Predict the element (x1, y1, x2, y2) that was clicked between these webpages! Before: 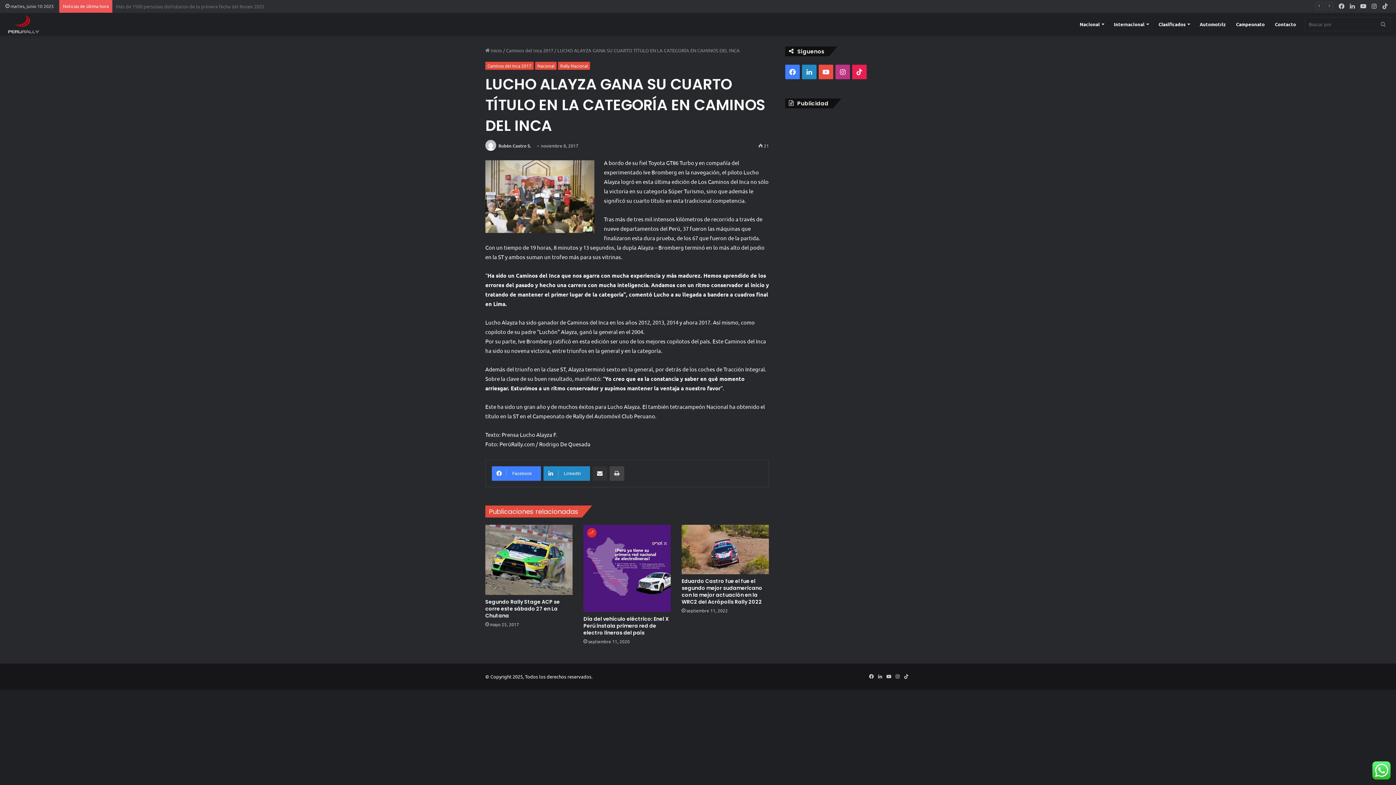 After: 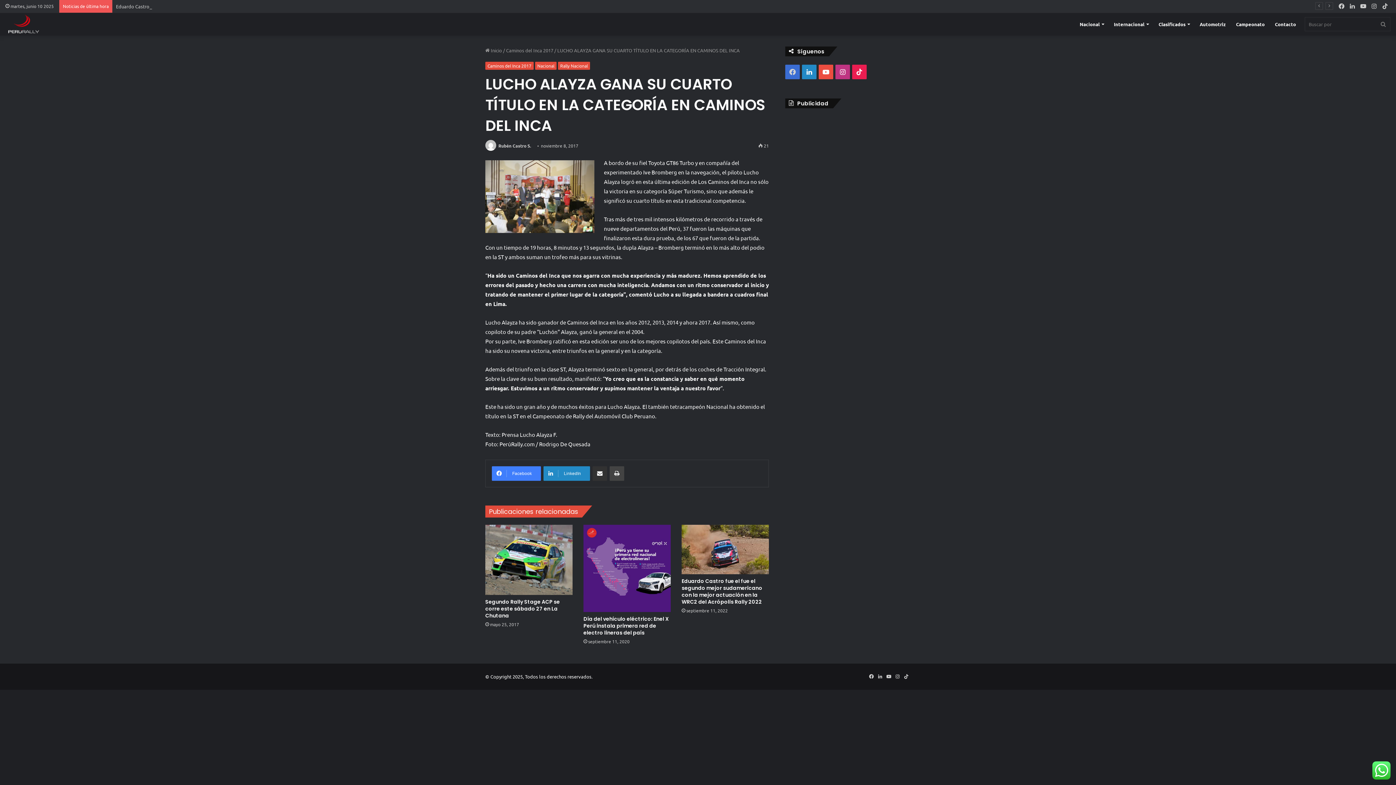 Action: bbox: (785, 64, 800, 79) label: Facebook